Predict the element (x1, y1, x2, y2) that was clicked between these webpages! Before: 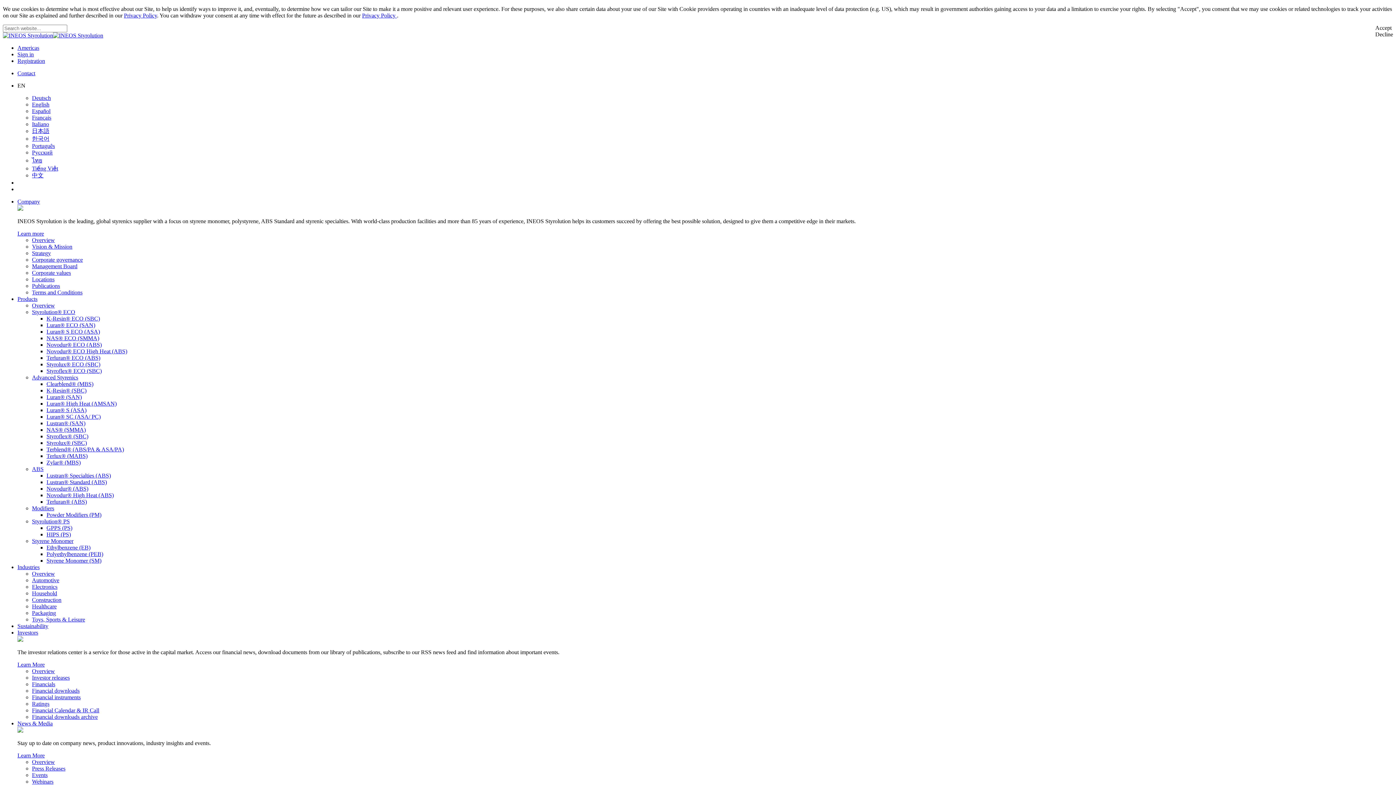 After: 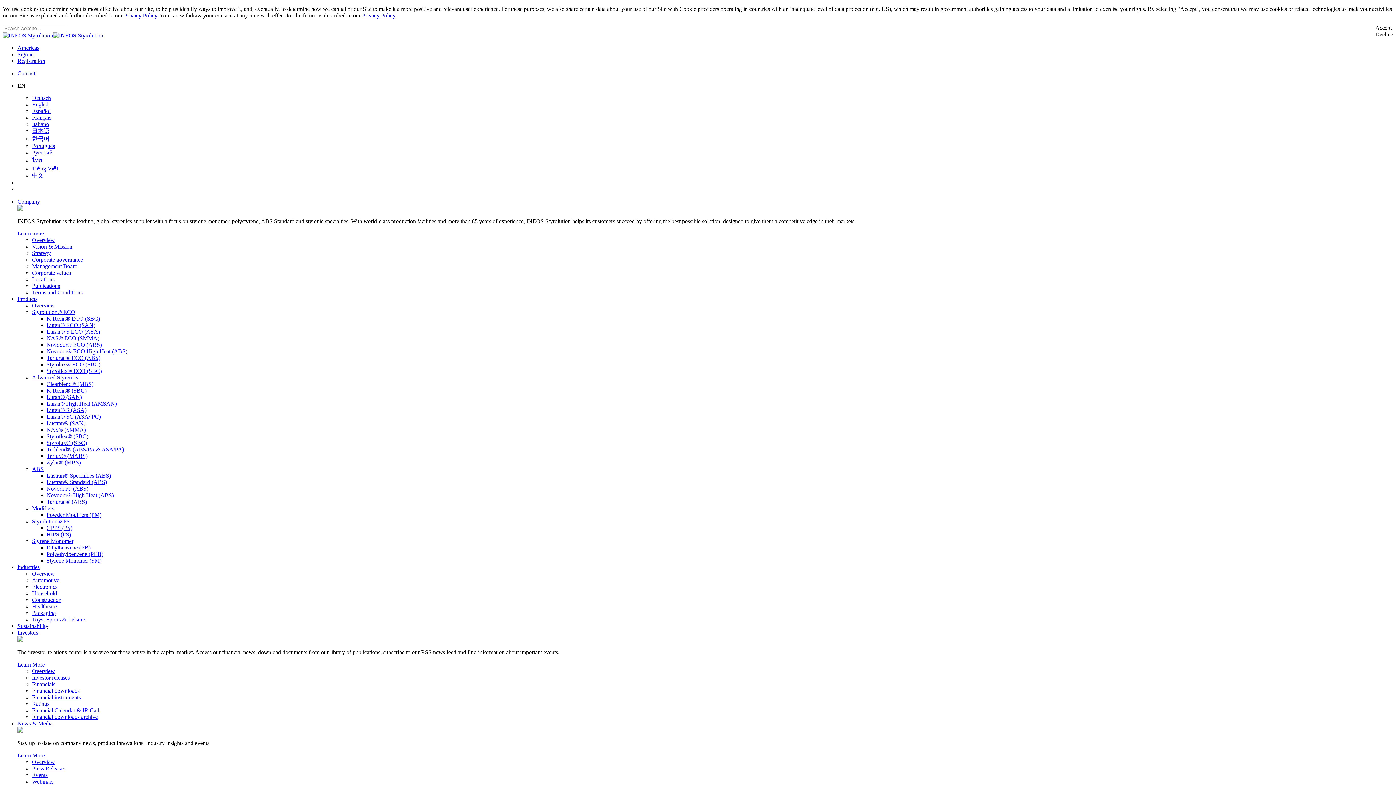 Action: bbox: (32, 584, 57, 590) label: Electronics